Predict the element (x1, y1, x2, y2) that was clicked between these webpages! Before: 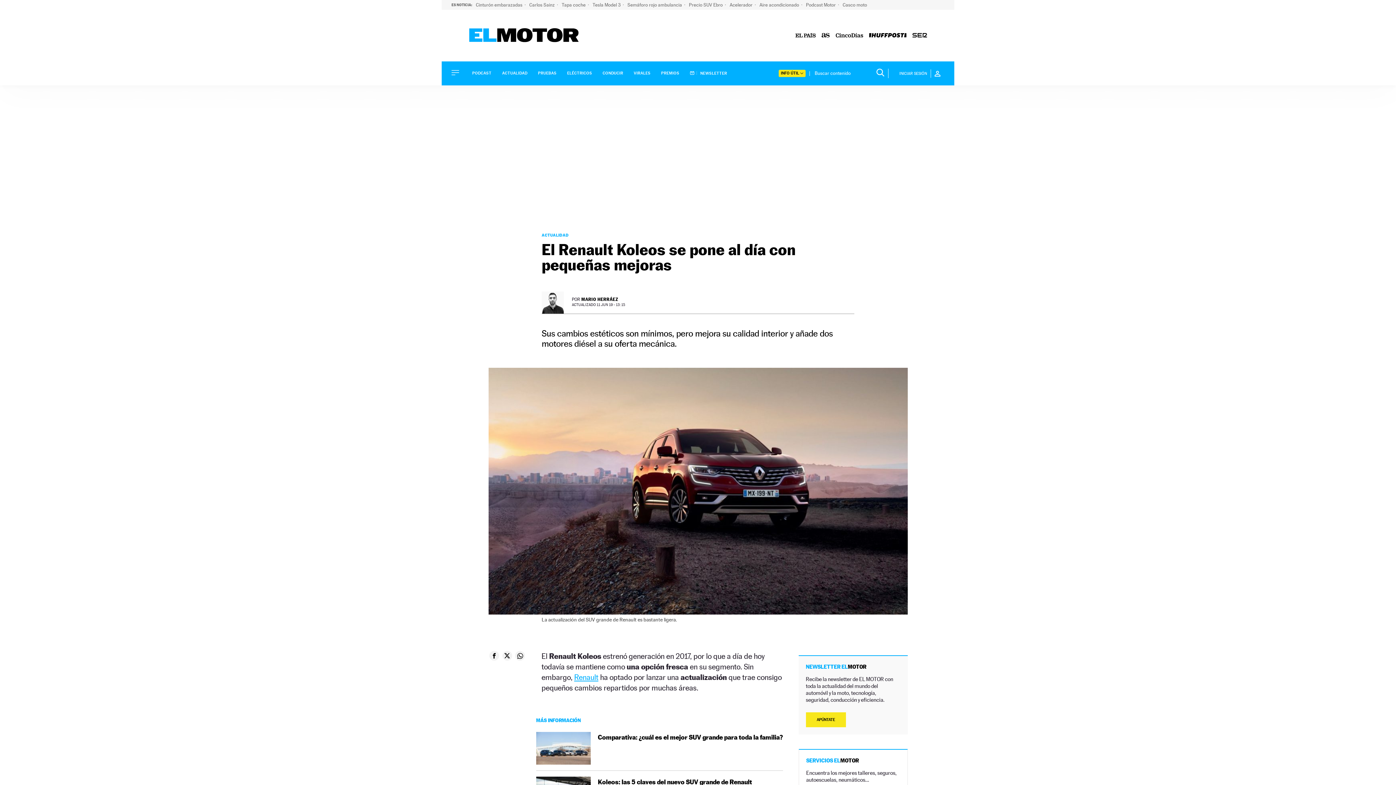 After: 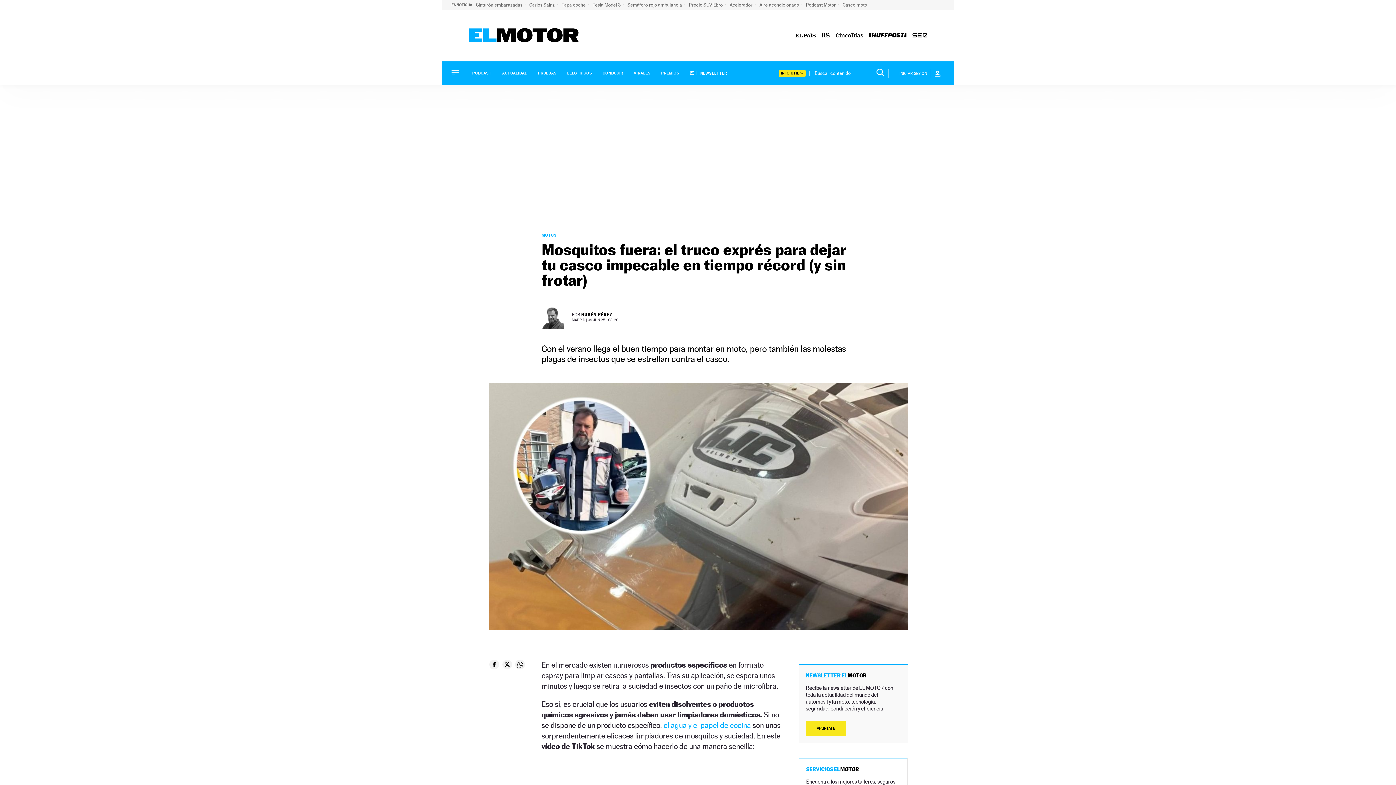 Action: label: Casco moto bbox: (842, 2, 868, 7)